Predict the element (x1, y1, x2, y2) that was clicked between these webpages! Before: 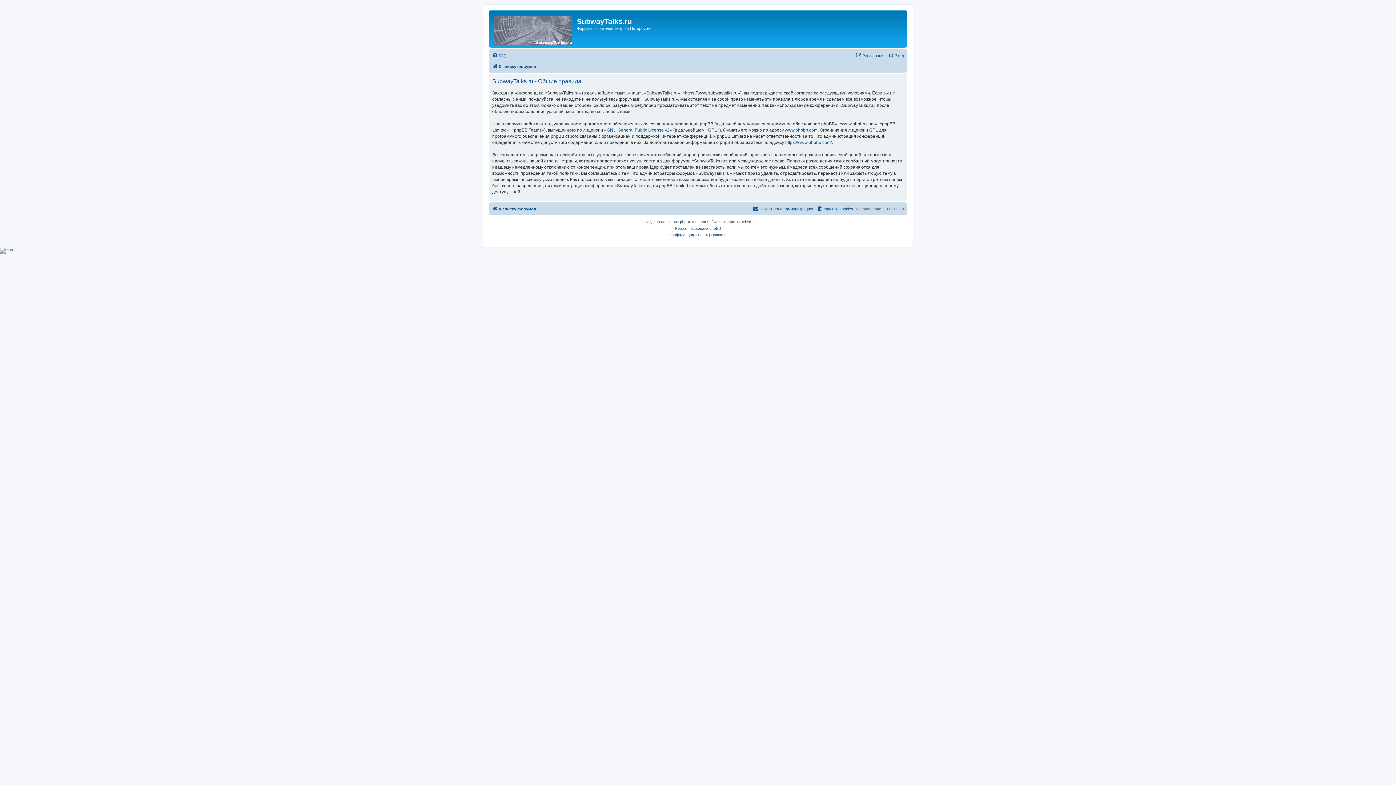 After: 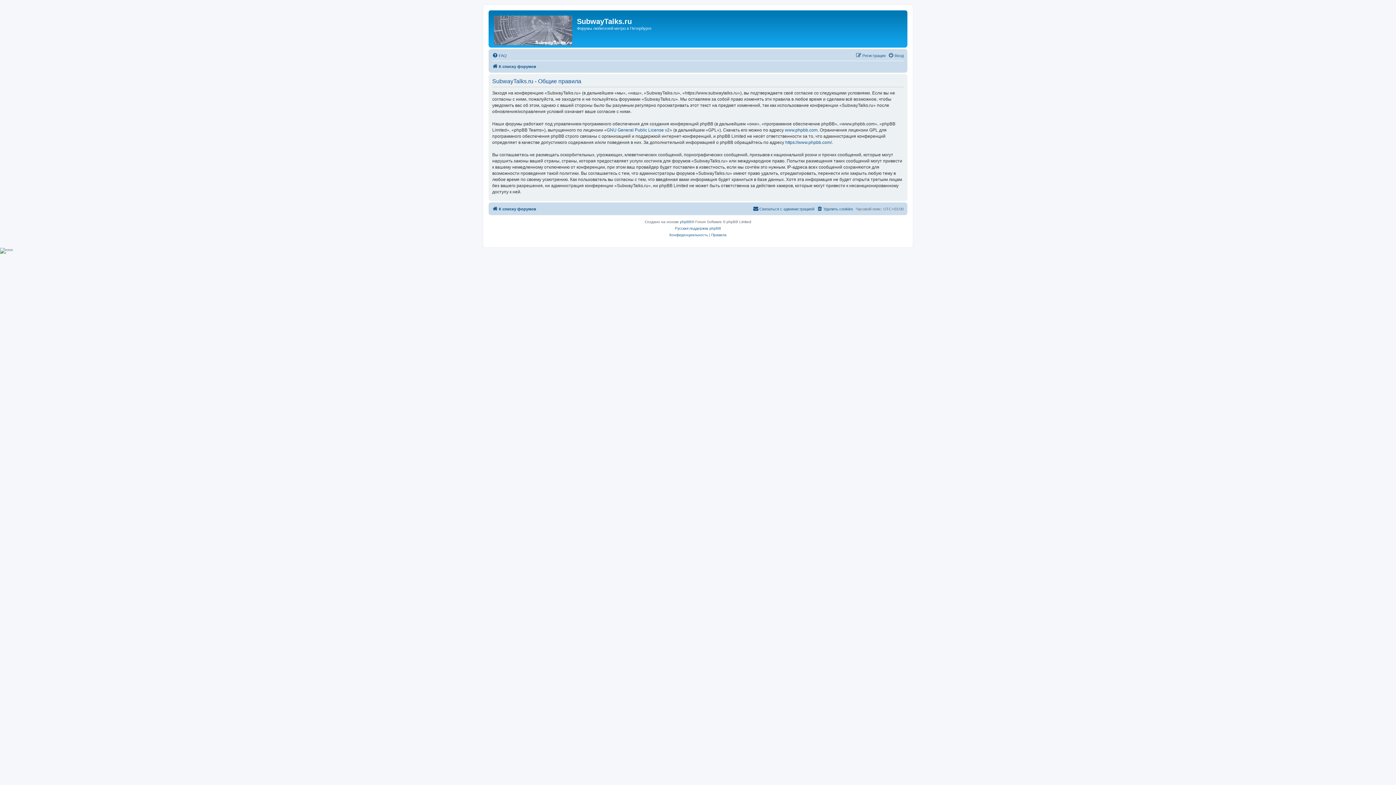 Action: label: Правила bbox: (711, 232, 726, 238)